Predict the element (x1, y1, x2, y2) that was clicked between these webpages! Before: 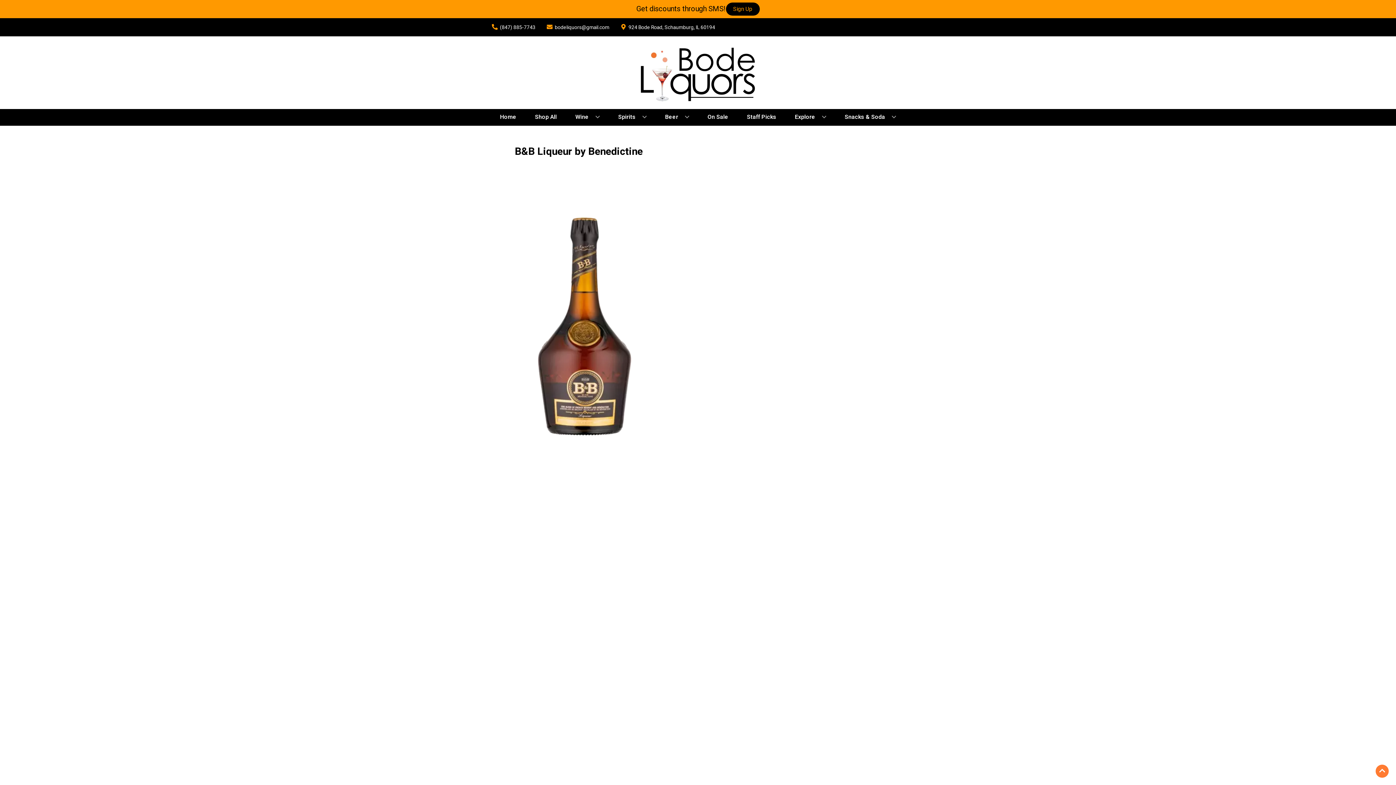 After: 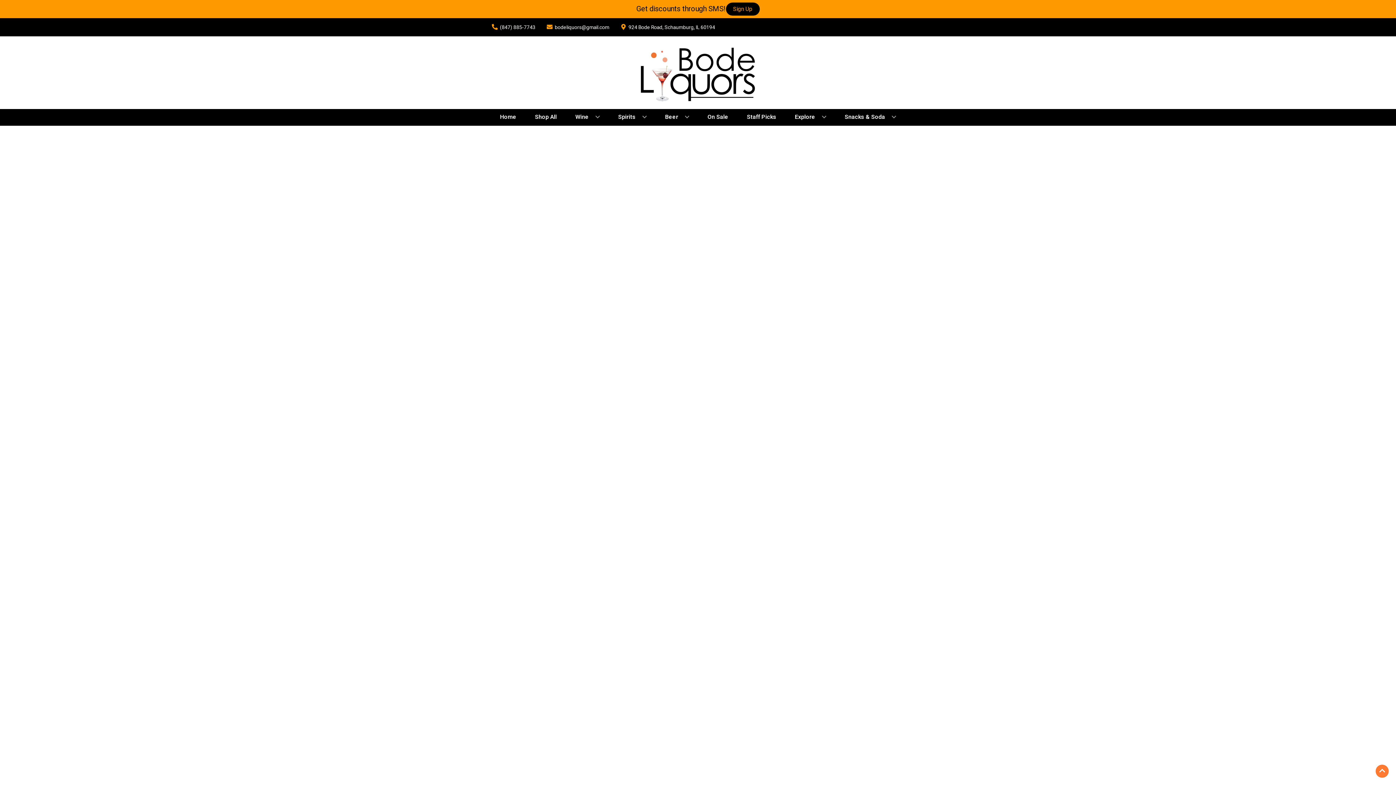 Action: bbox: (704, 109, 731, 125) label: On Sale